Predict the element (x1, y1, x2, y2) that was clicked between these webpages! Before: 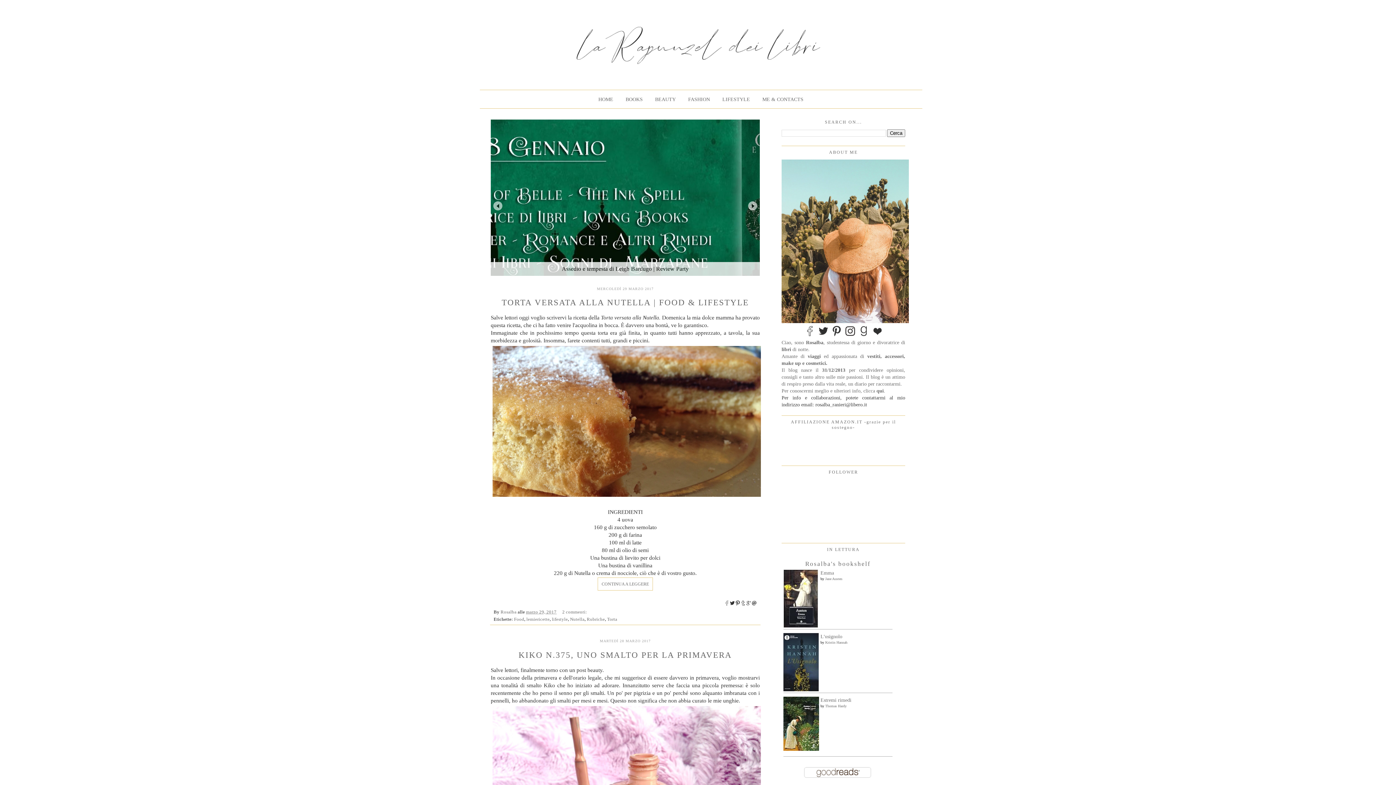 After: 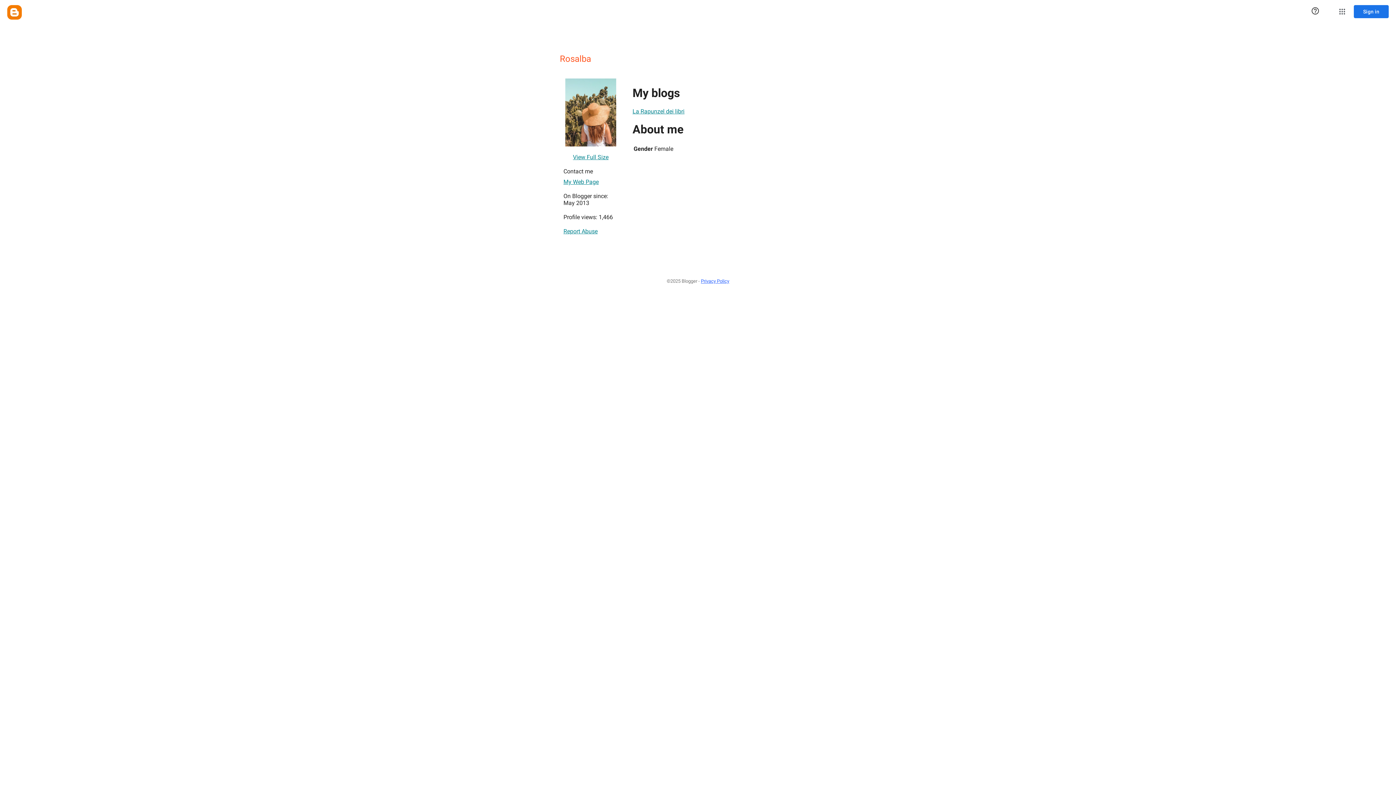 Action: bbox: (500, 609, 517, 615) label: Rosalba 